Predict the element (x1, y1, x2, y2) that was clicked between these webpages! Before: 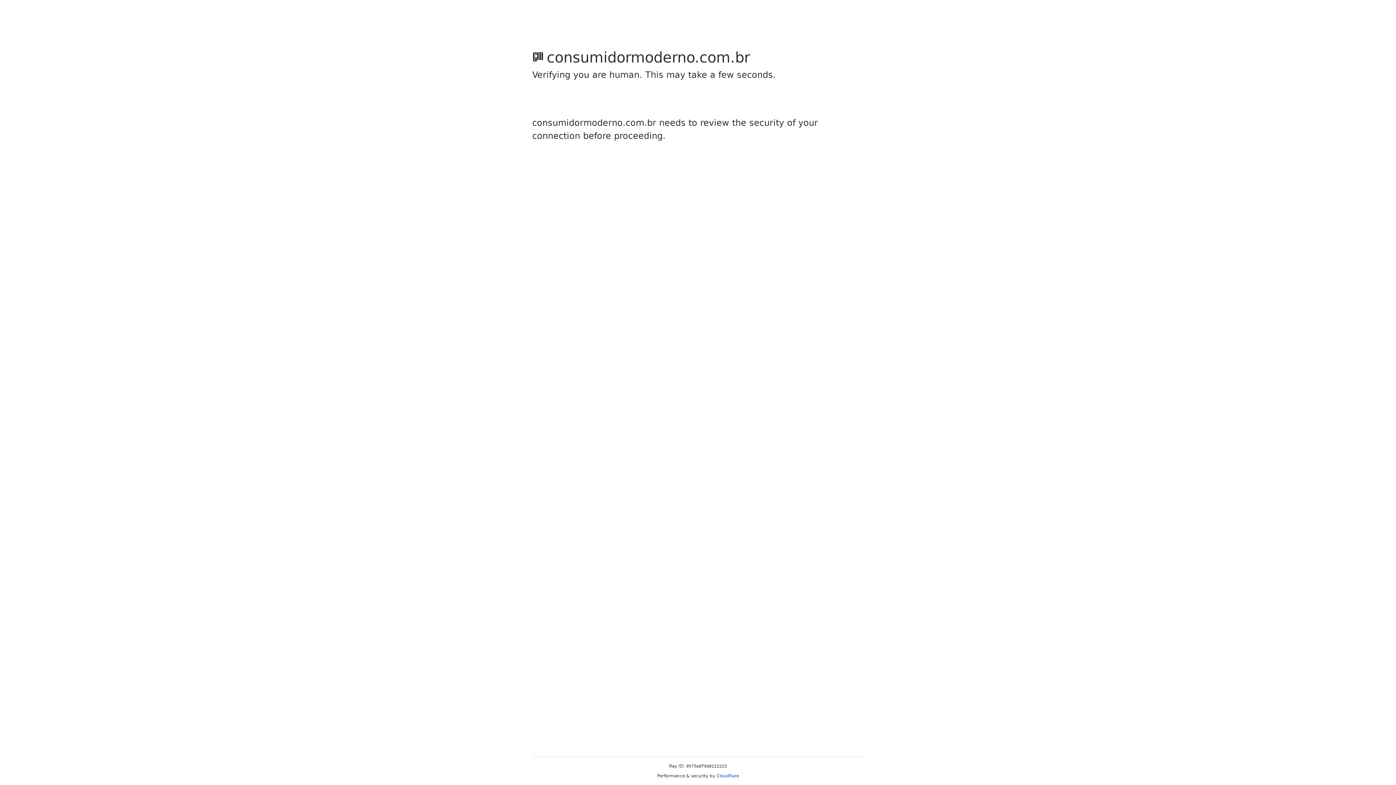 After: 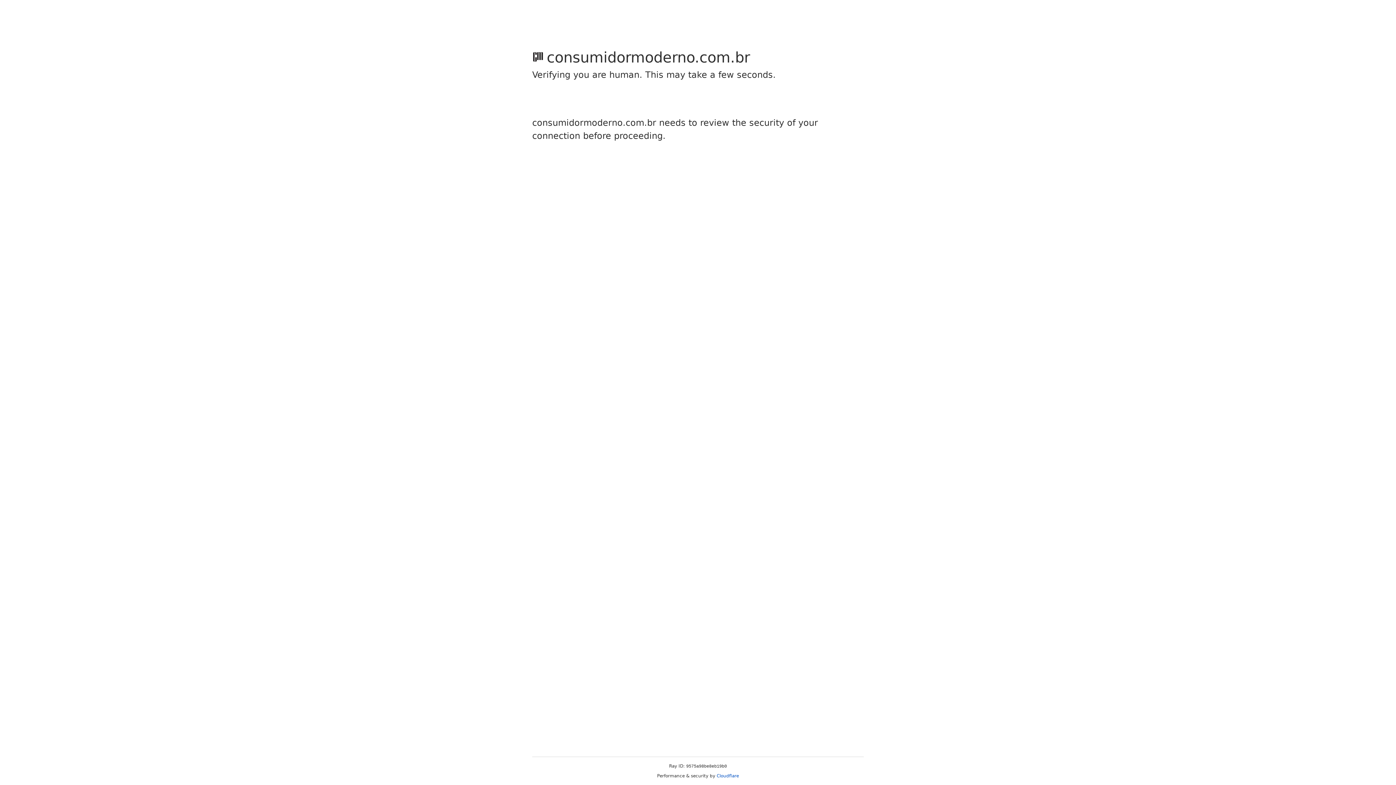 Action: label: Cloudflare bbox: (716, 773, 739, 778)